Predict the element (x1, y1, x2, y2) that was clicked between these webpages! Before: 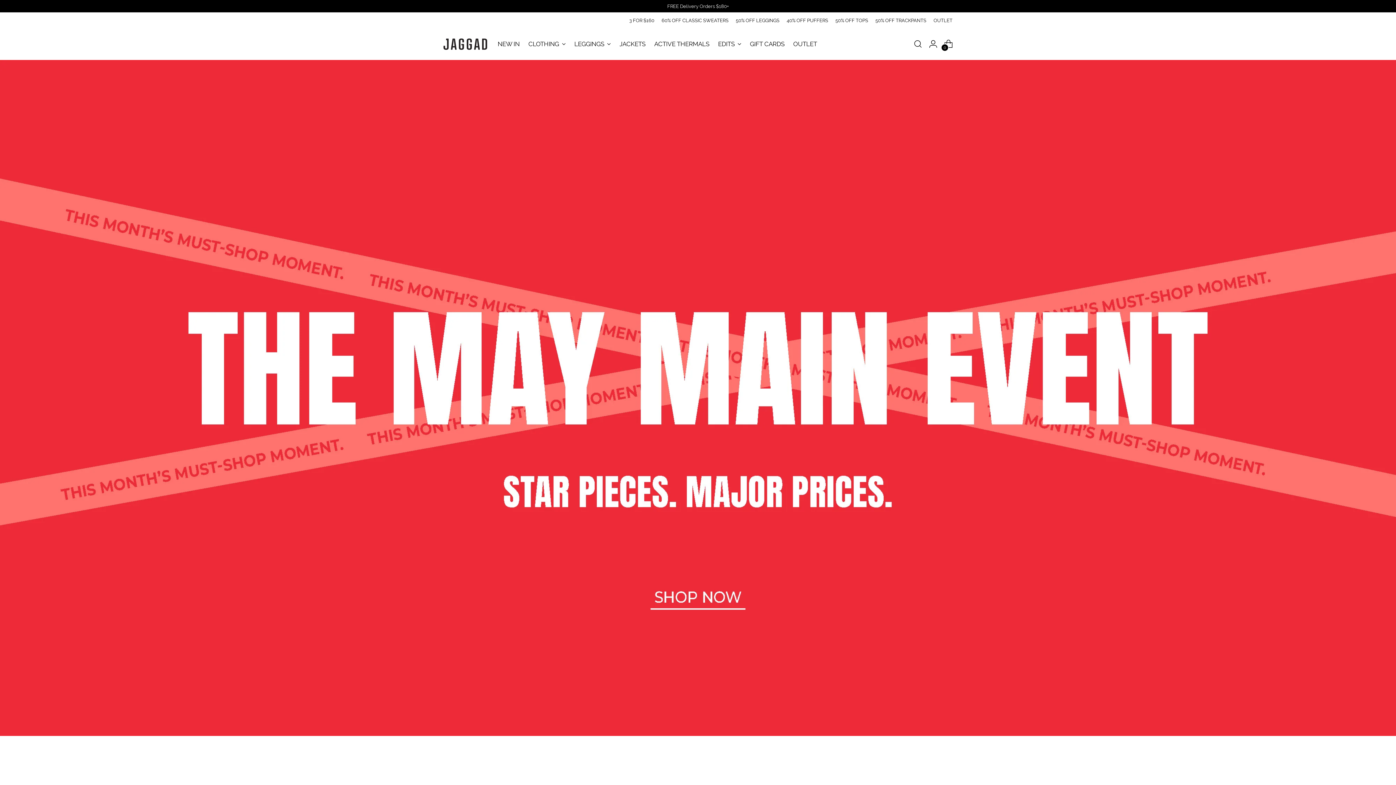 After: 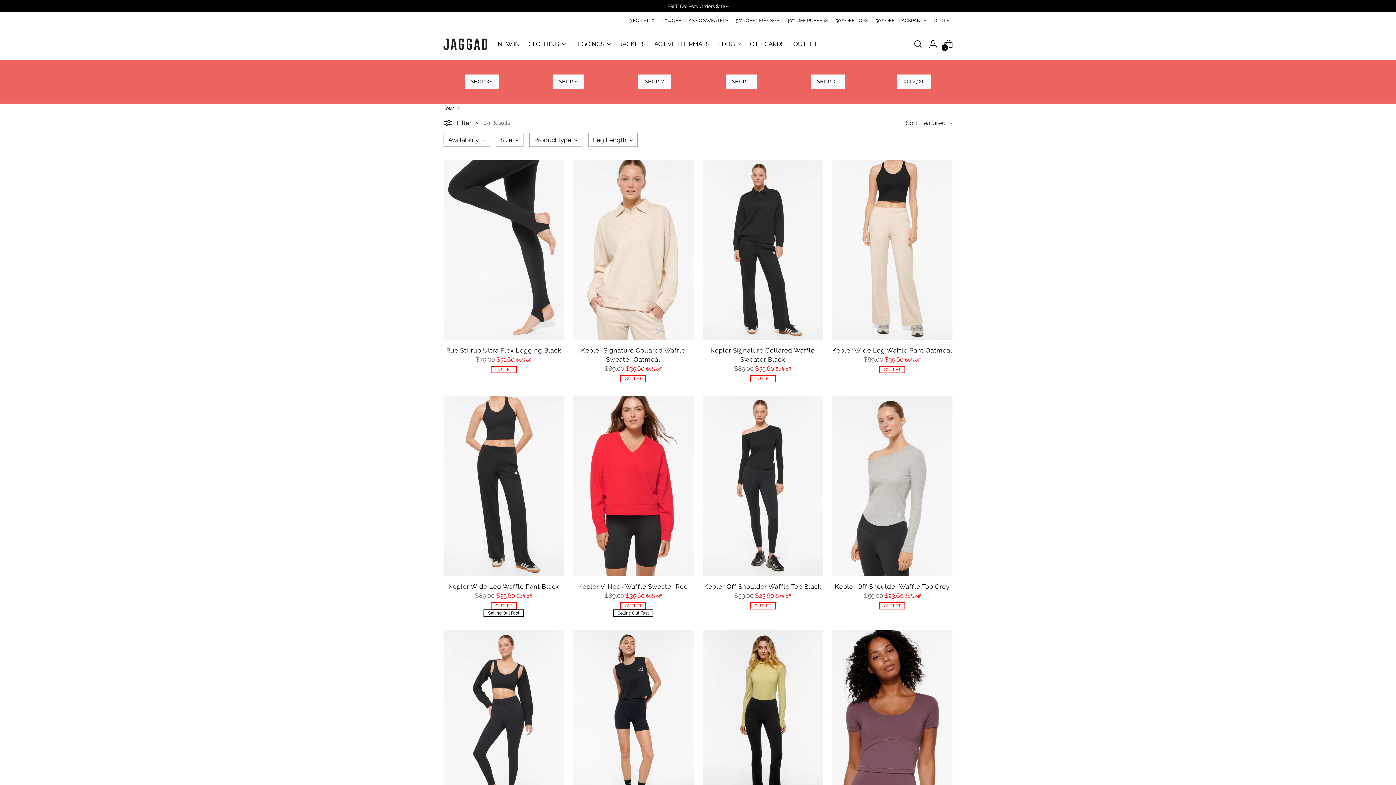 Action: label: OUTLET bbox: (933, 12, 952, 28)